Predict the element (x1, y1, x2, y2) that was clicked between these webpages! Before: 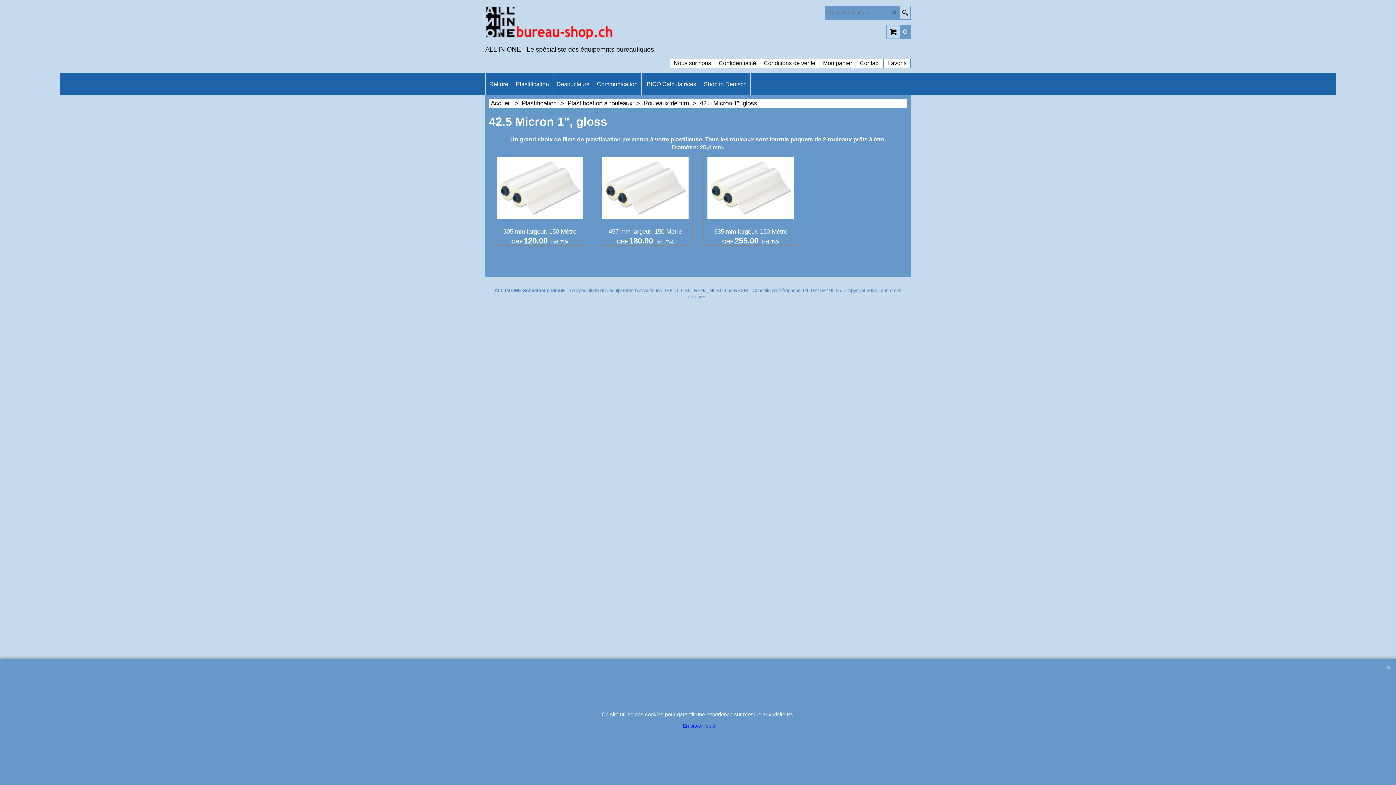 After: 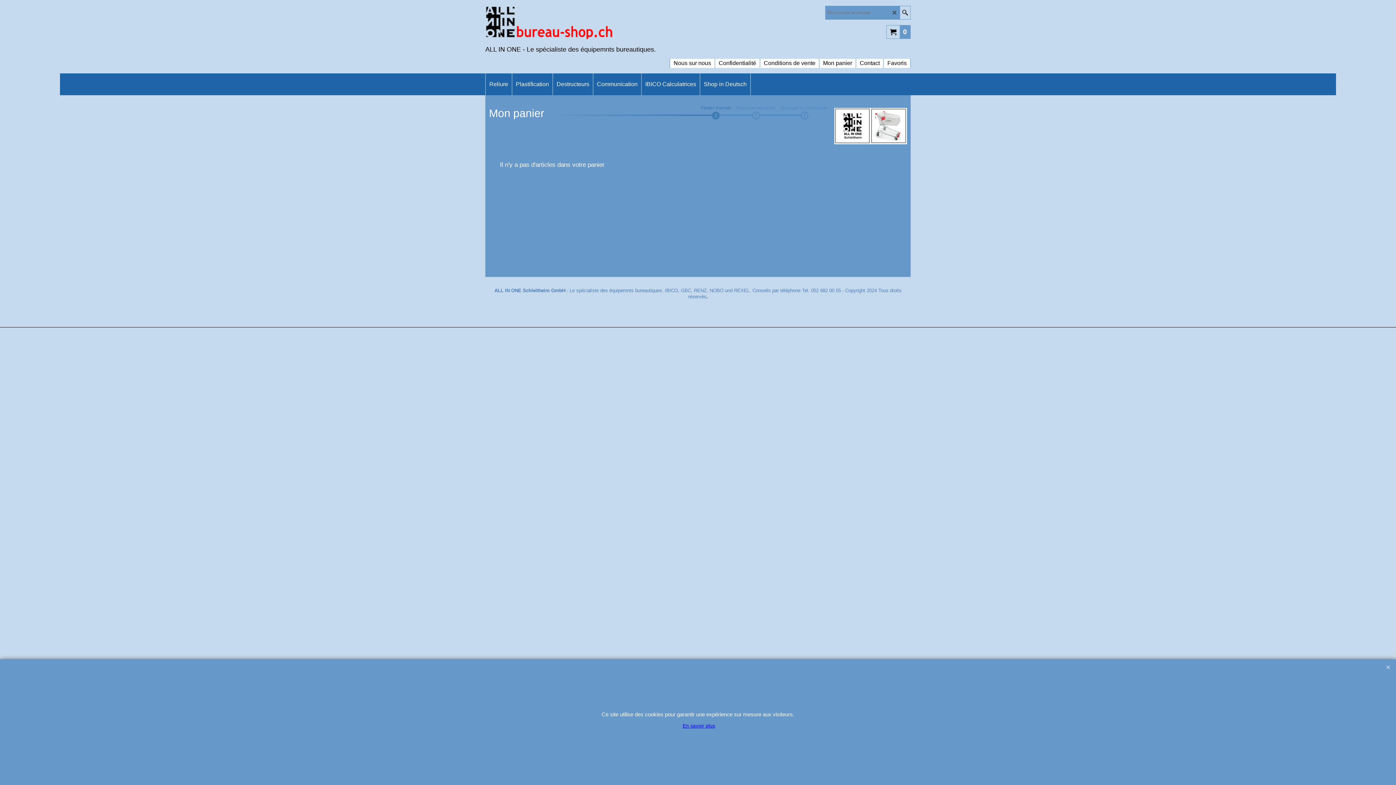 Action: label: Mon panier bbox: (819, 55, 856, 64)